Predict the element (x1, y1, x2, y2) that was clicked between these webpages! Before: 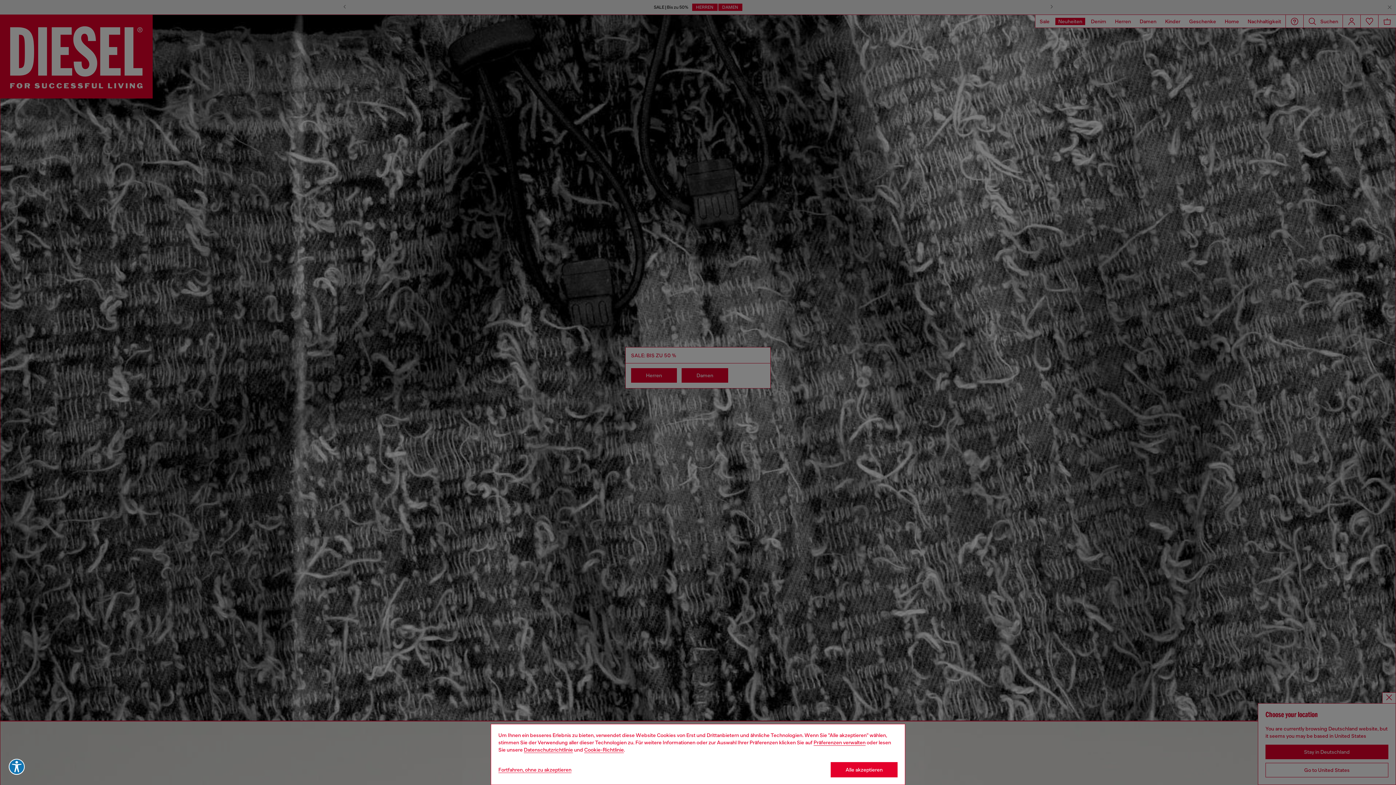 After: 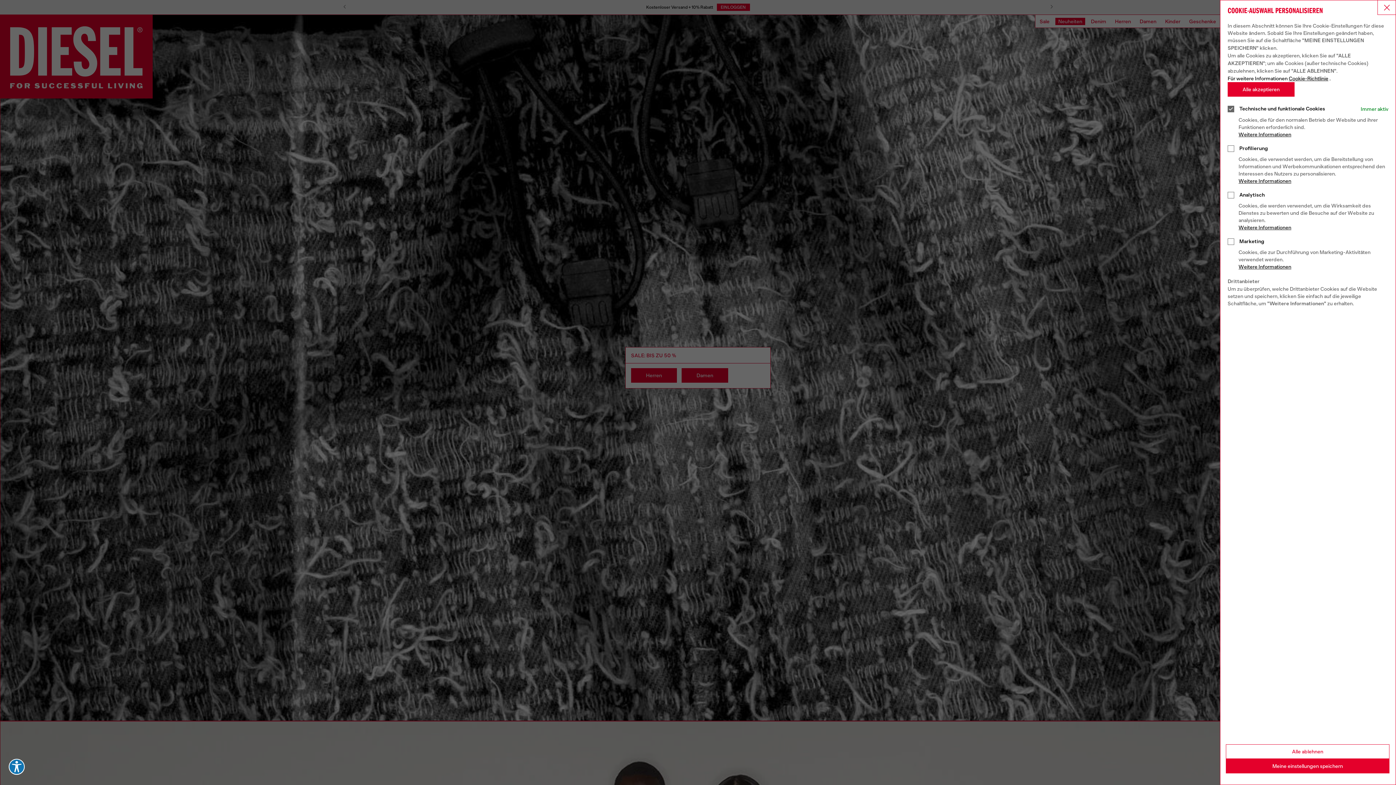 Action: bbox: (813, 740, 865, 745) label: Cookie Policy